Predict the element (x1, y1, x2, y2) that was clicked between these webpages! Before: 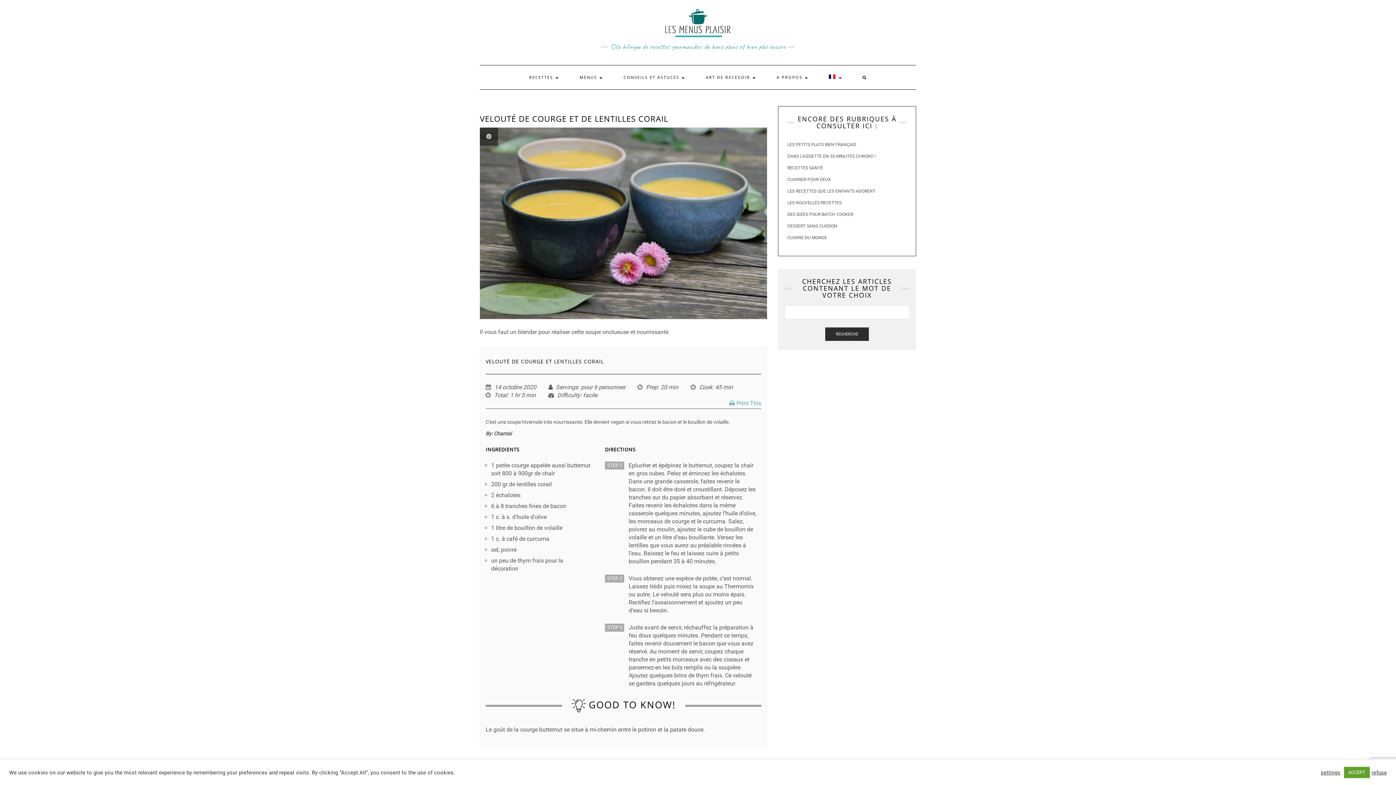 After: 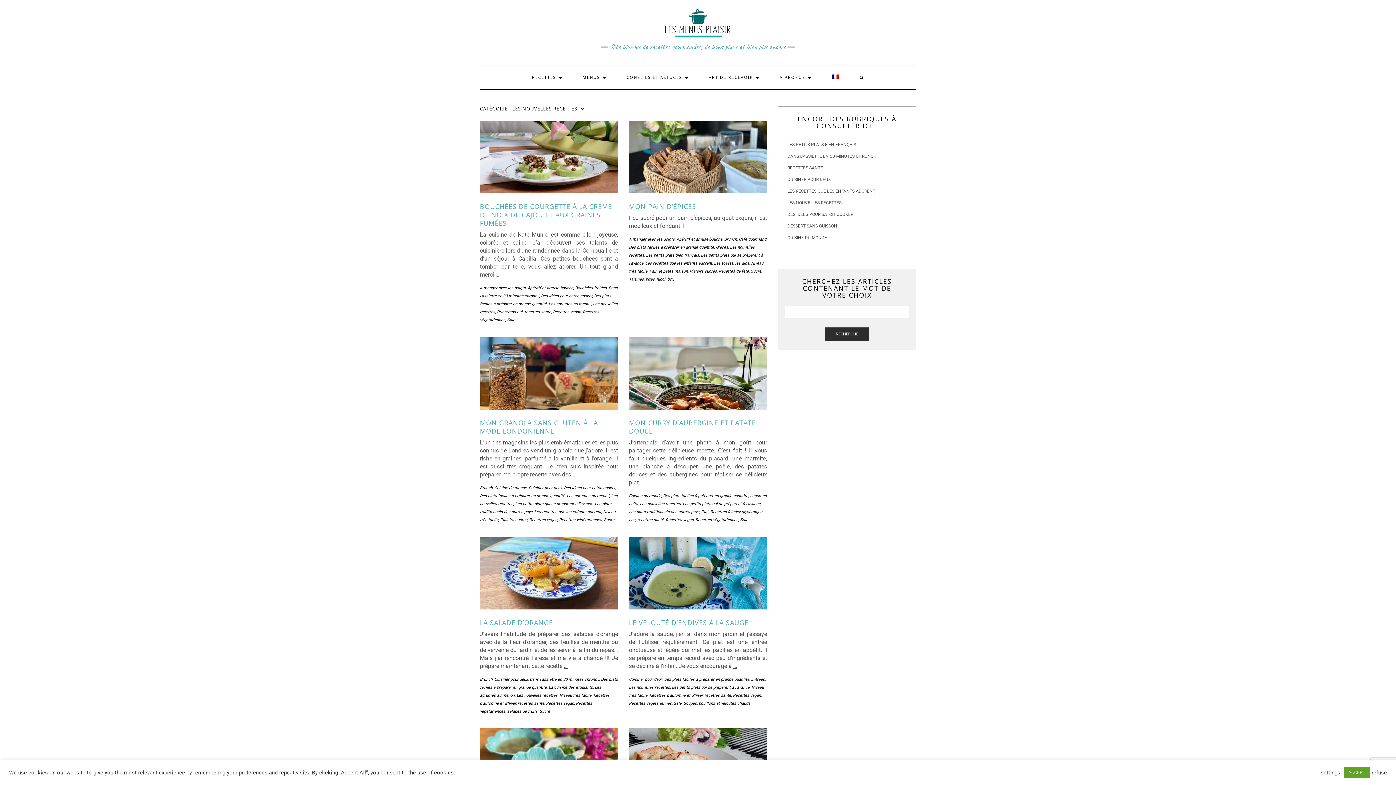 Action: label: LES NOUVELLES RECETTES bbox: (787, 200, 841, 205)